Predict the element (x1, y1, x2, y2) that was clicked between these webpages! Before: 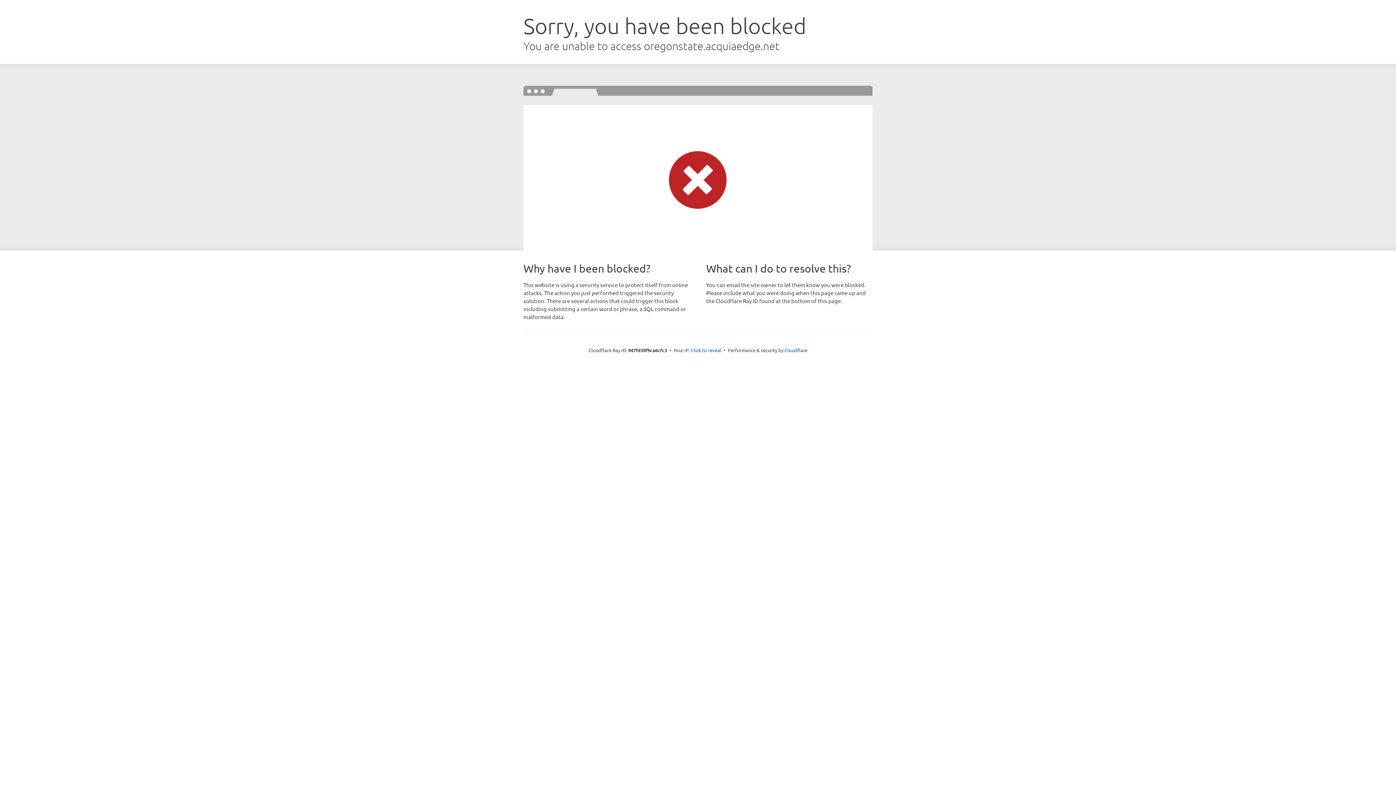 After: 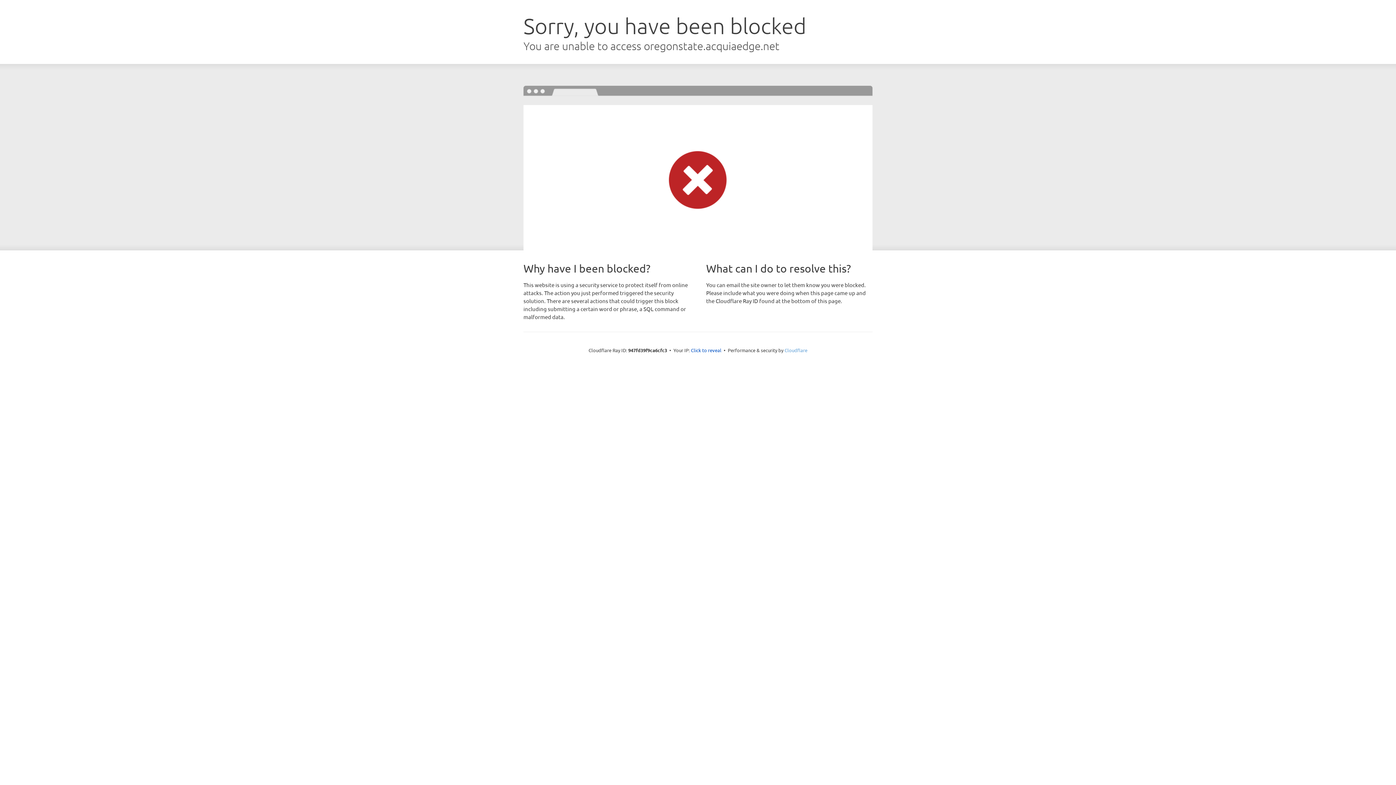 Action: bbox: (784, 347, 807, 353) label: Cloudflare